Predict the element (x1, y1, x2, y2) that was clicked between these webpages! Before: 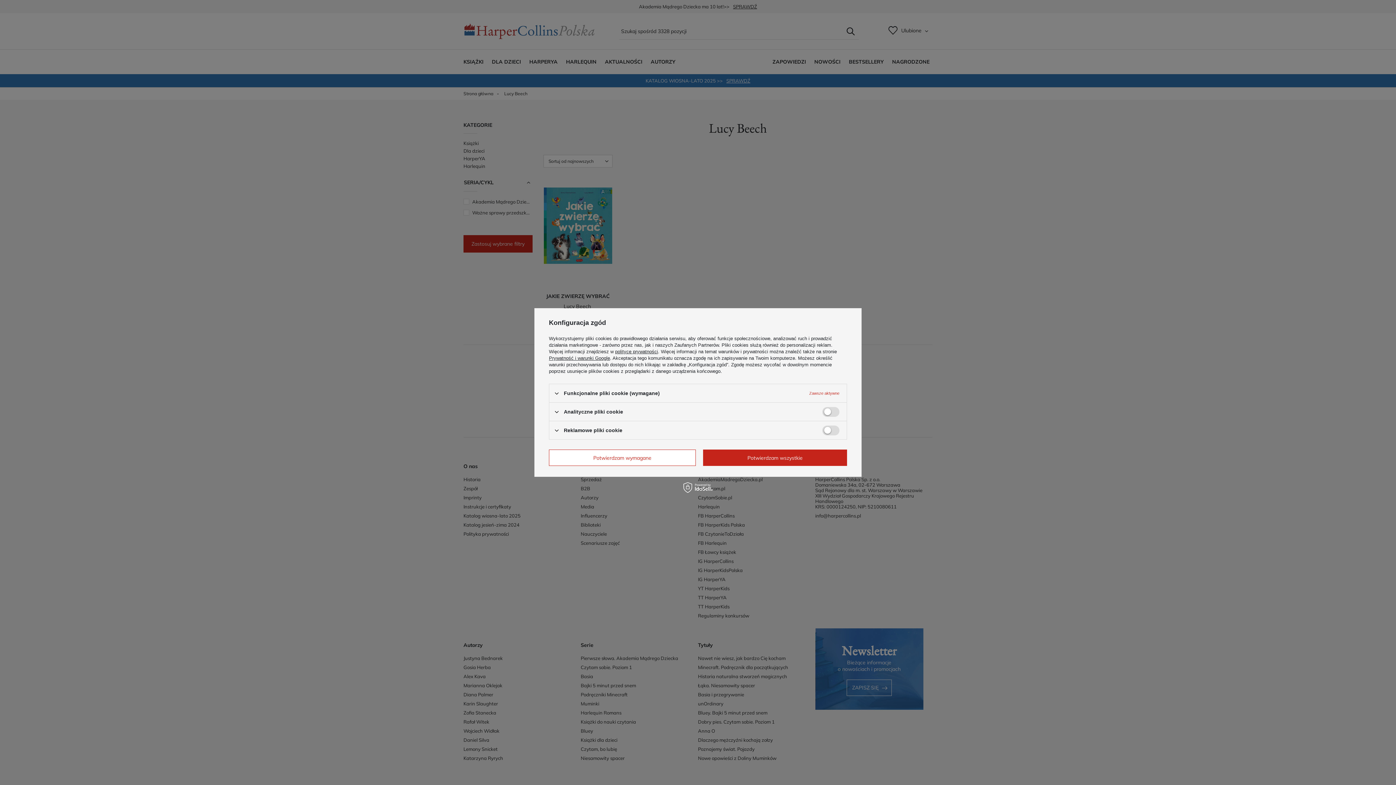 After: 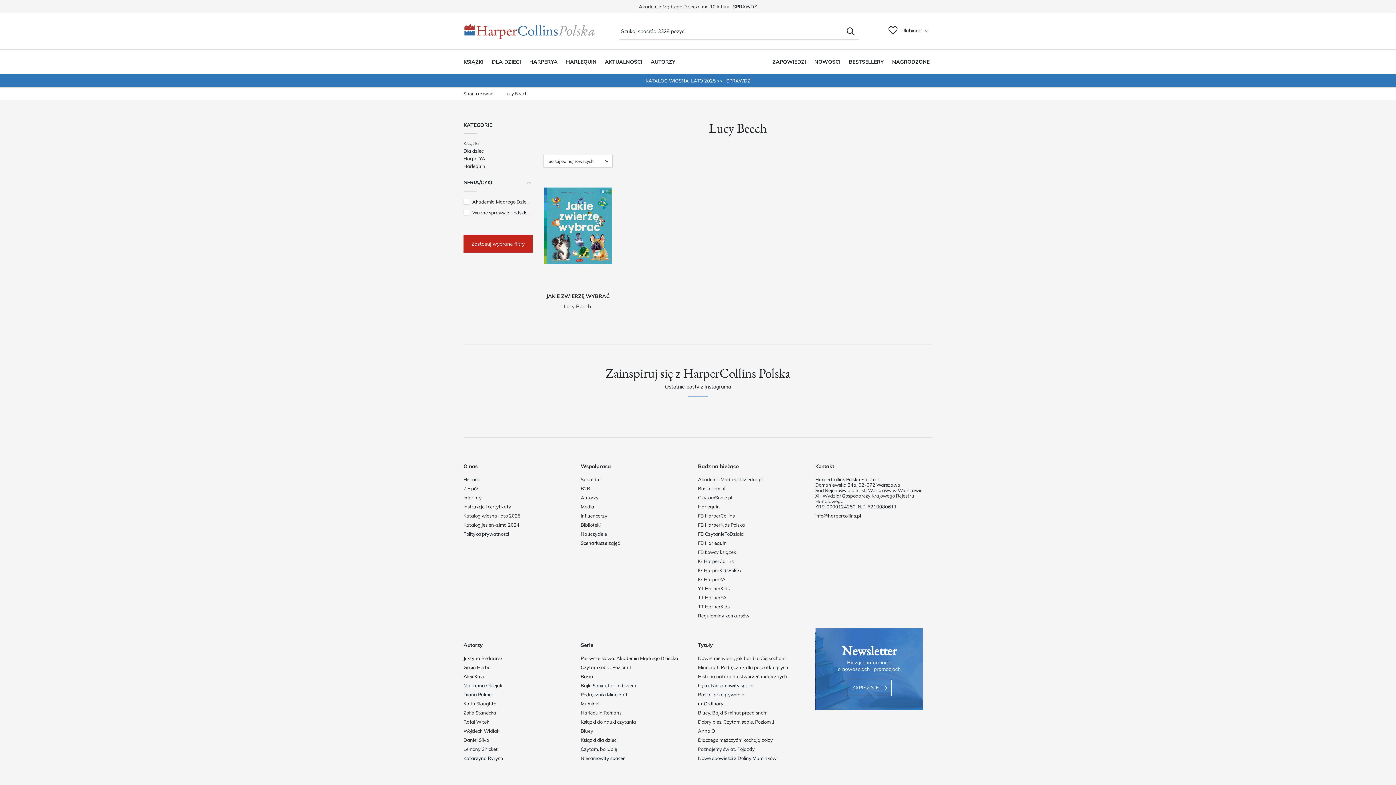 Action: bbox: (703, 449, 847, 466) label: Potwierdzam wszystkie